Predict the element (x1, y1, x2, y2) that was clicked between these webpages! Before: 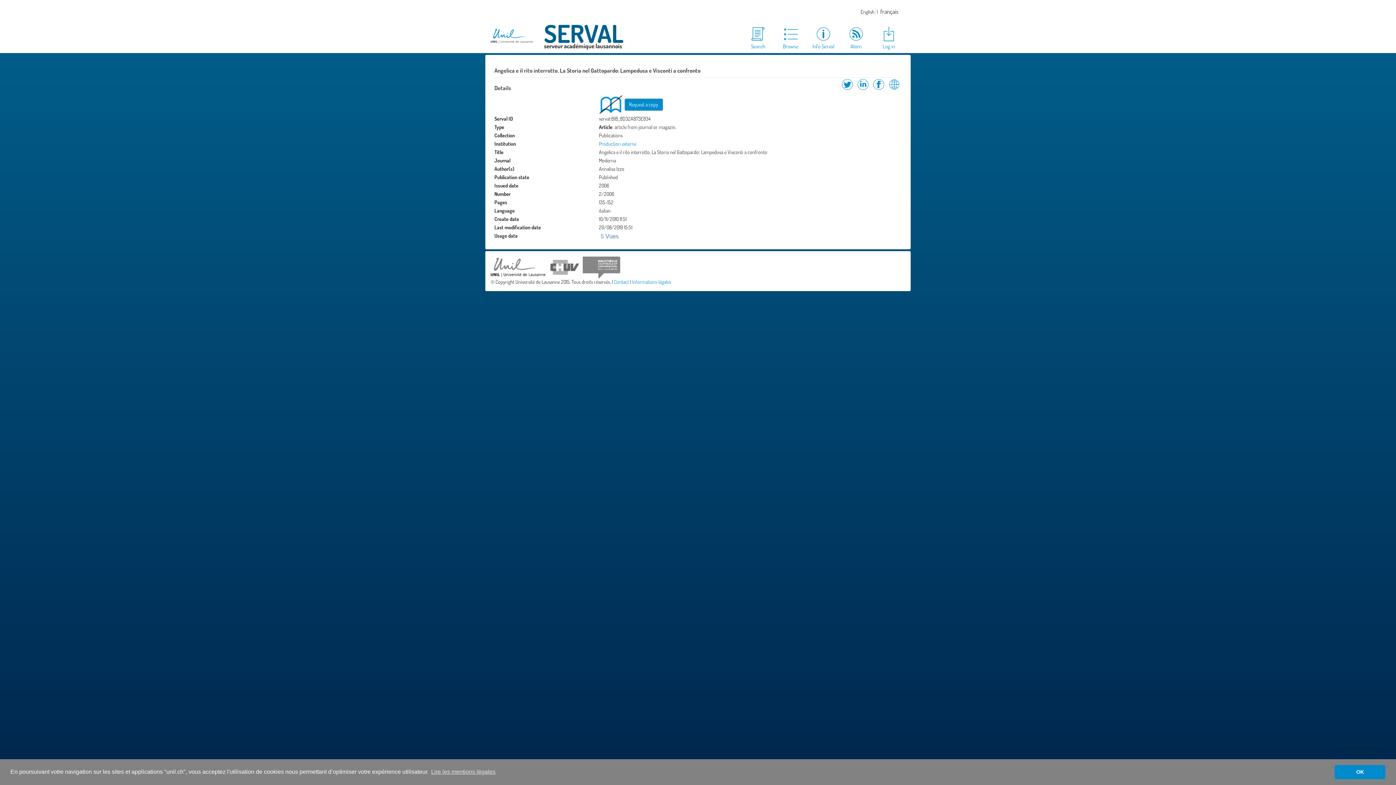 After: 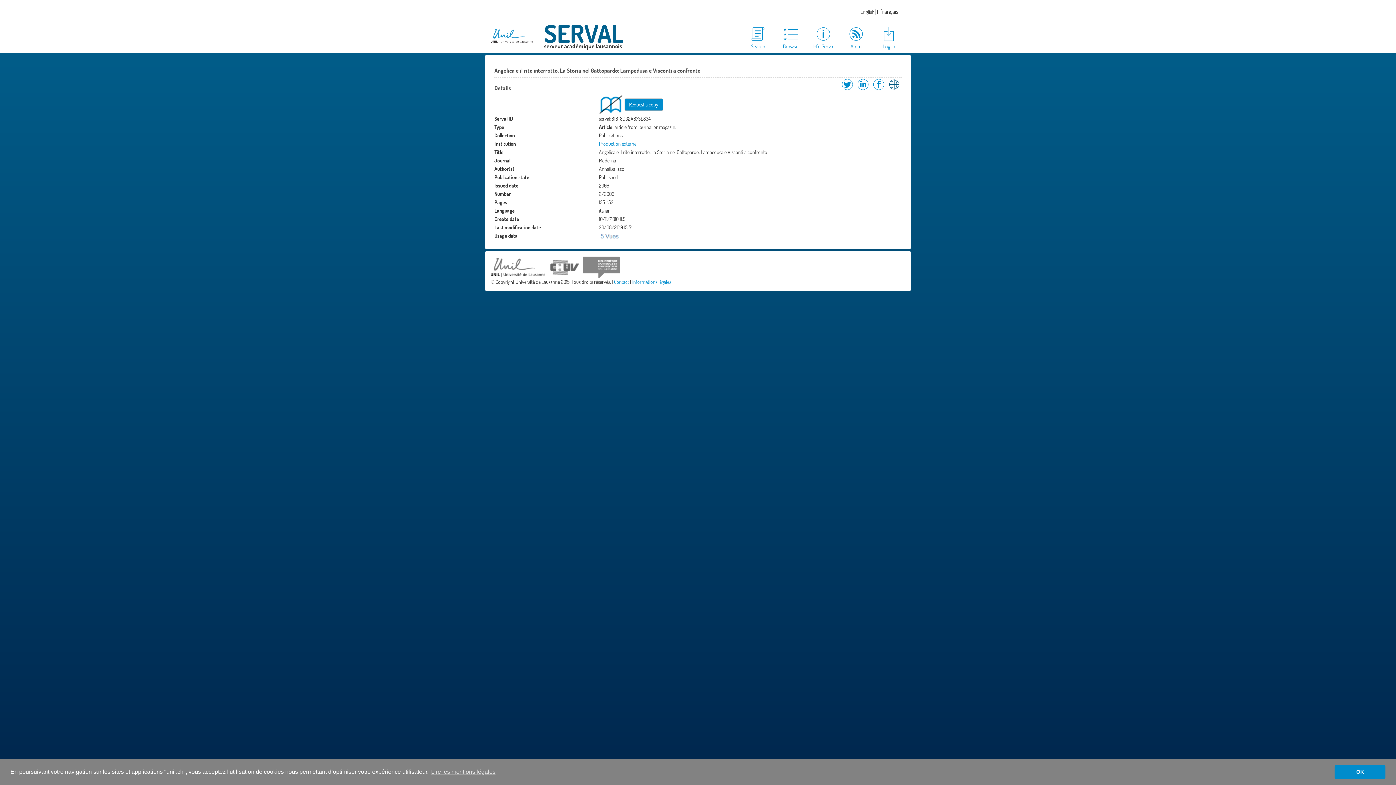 Action: label: Notice in Serval bbox: (887, 85, 901, 92)